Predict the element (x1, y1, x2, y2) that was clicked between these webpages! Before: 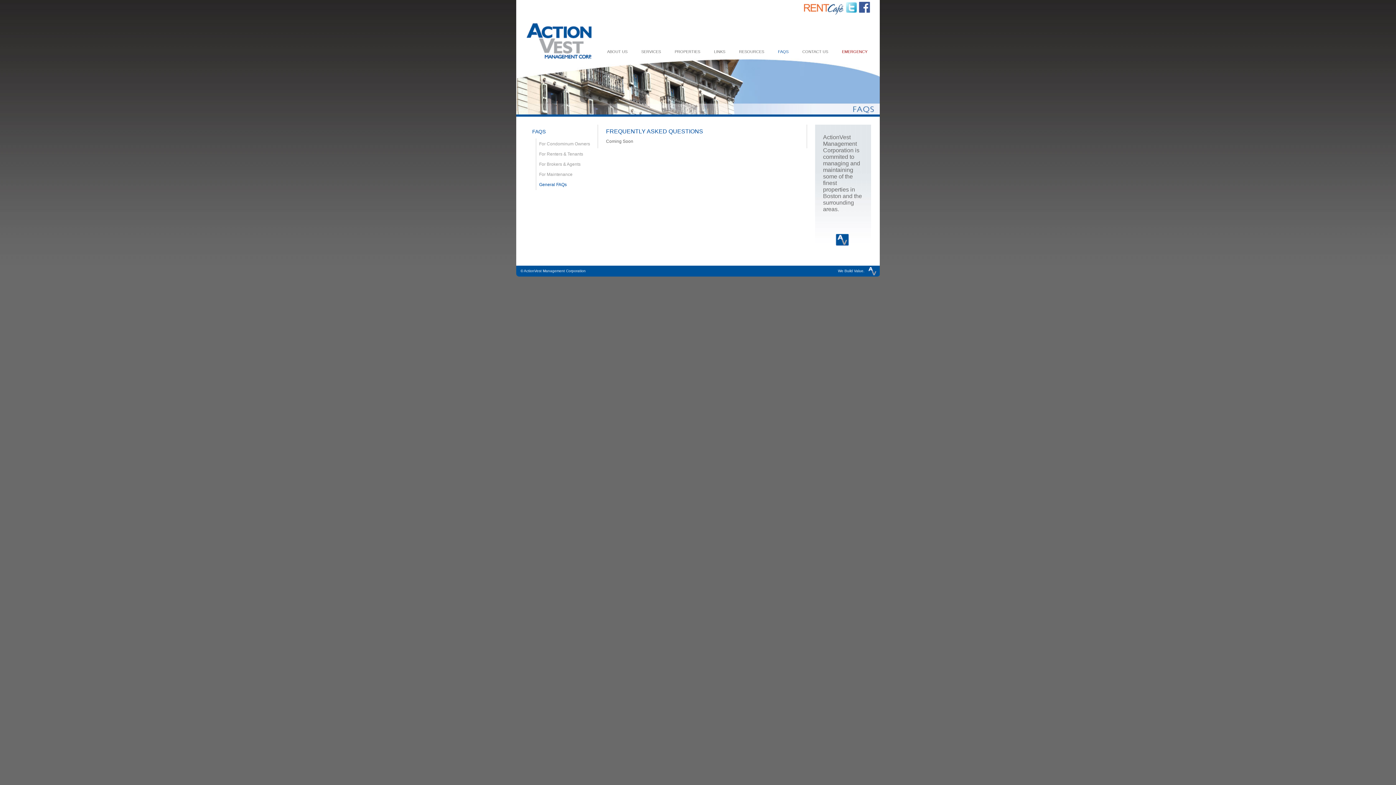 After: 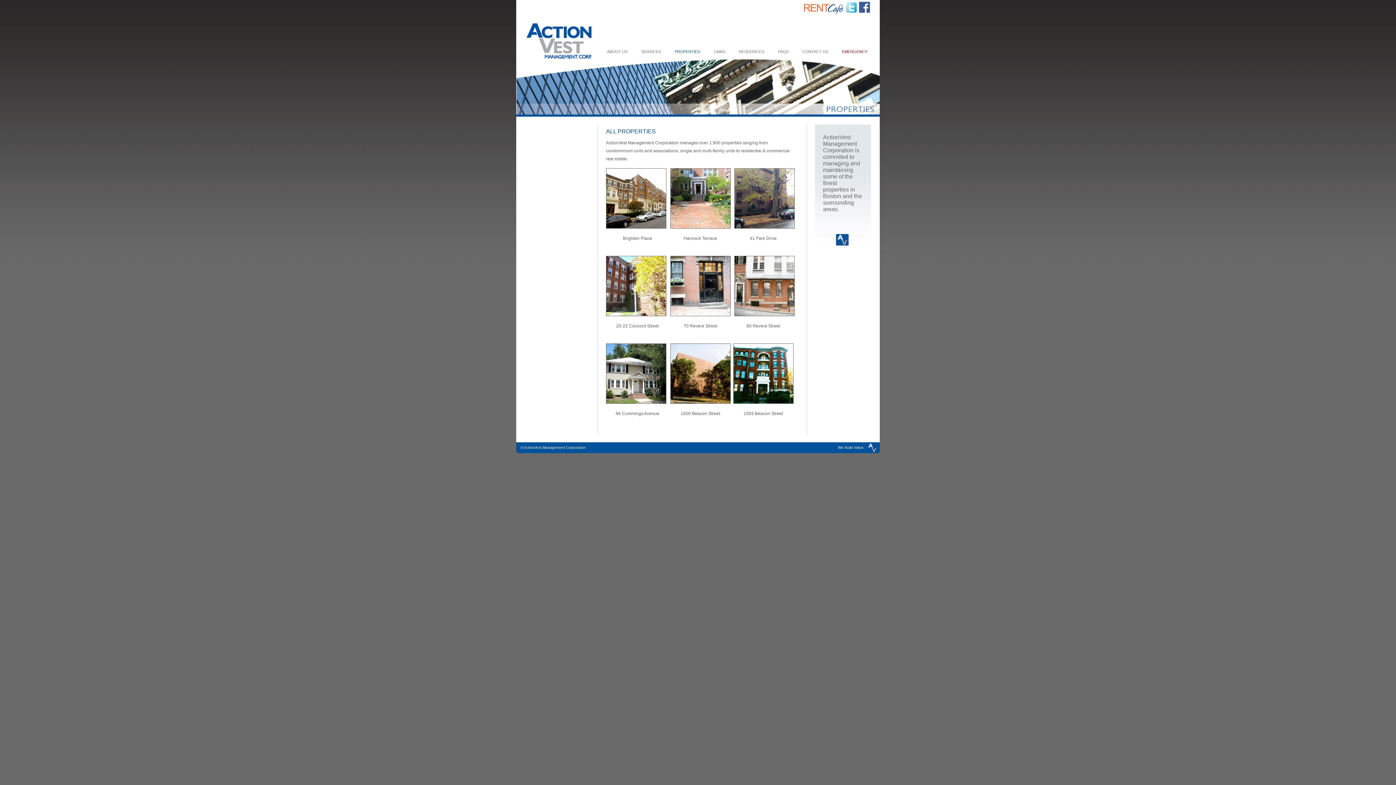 Action: label: PROPERTIES bbox: (674, 49, 700, 53)